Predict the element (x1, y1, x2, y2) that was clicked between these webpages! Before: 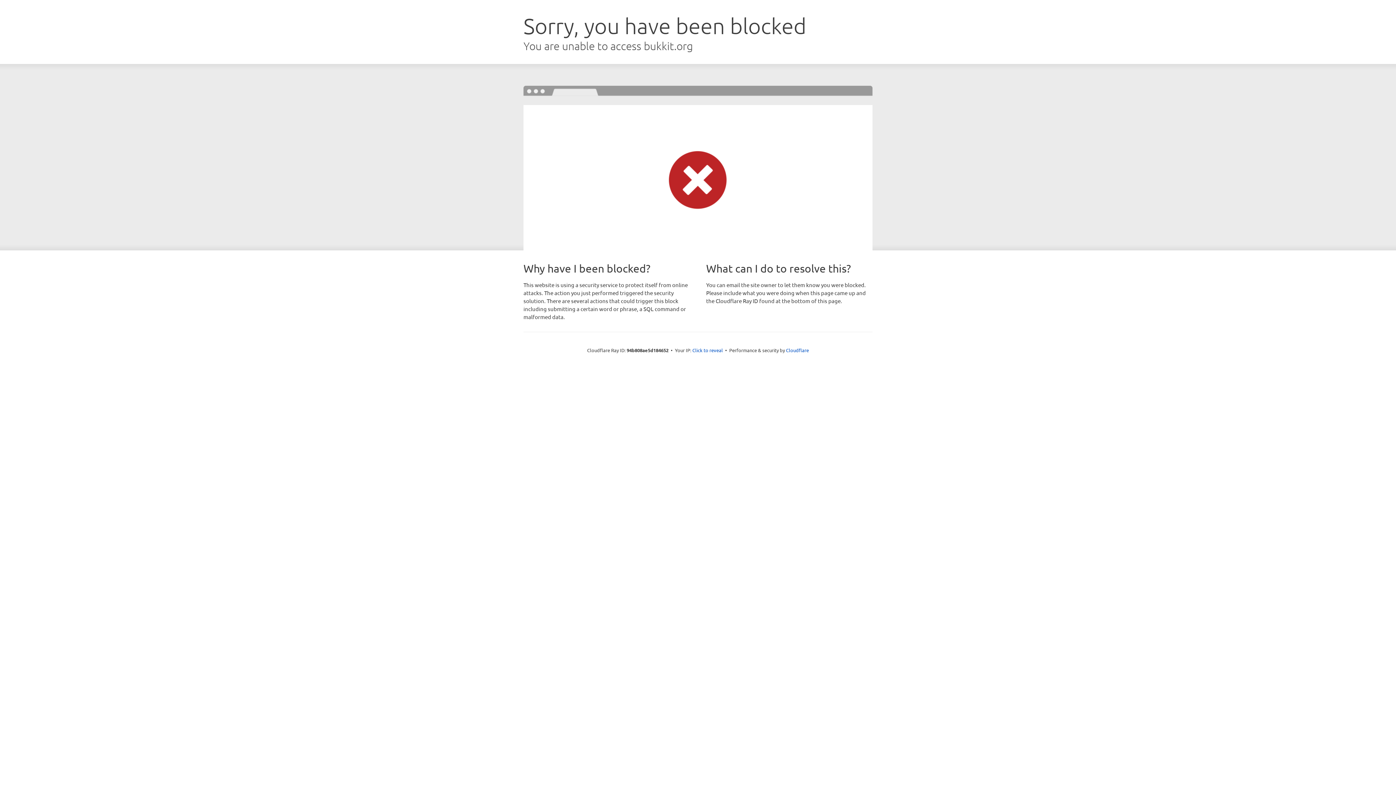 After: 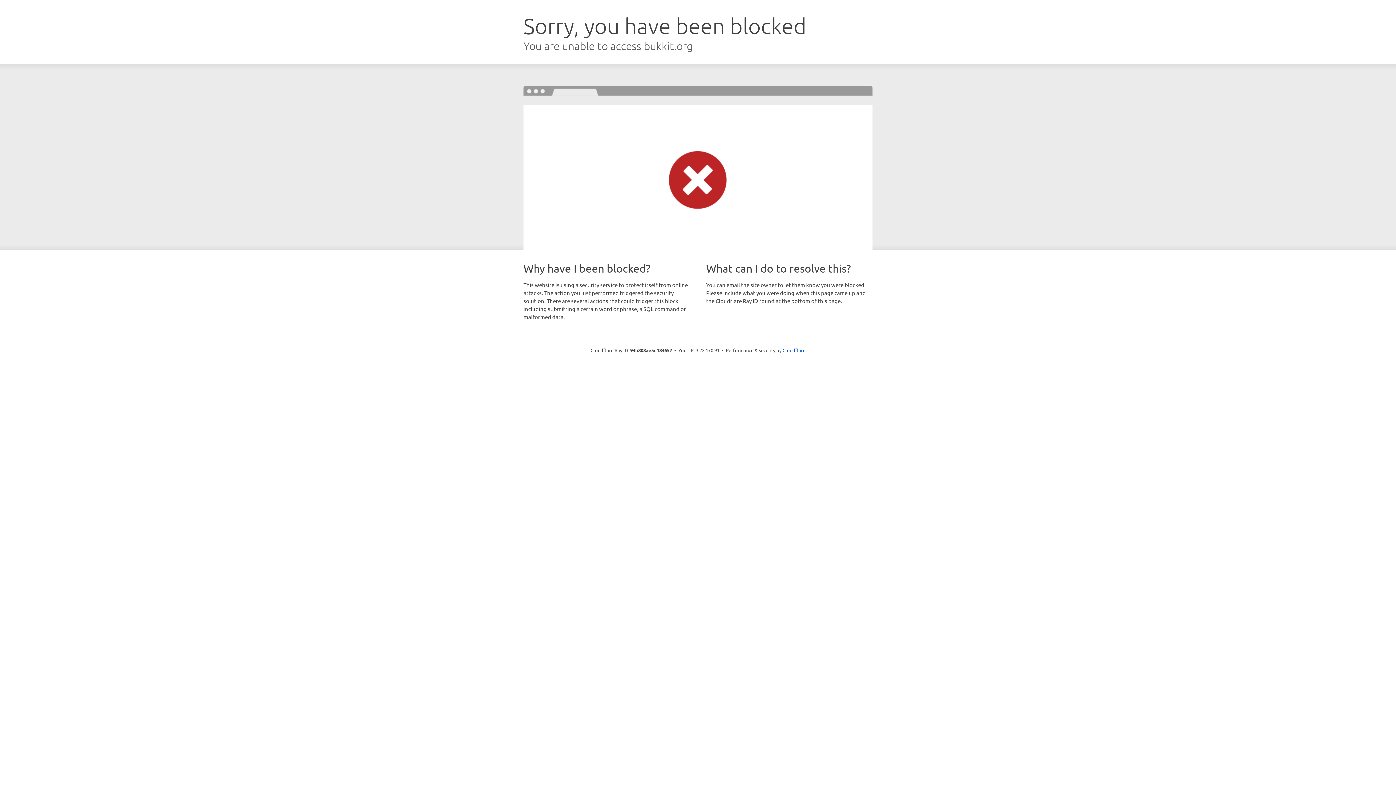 Action: bbox: (692, 346, 723, 353) label: Click to reveal